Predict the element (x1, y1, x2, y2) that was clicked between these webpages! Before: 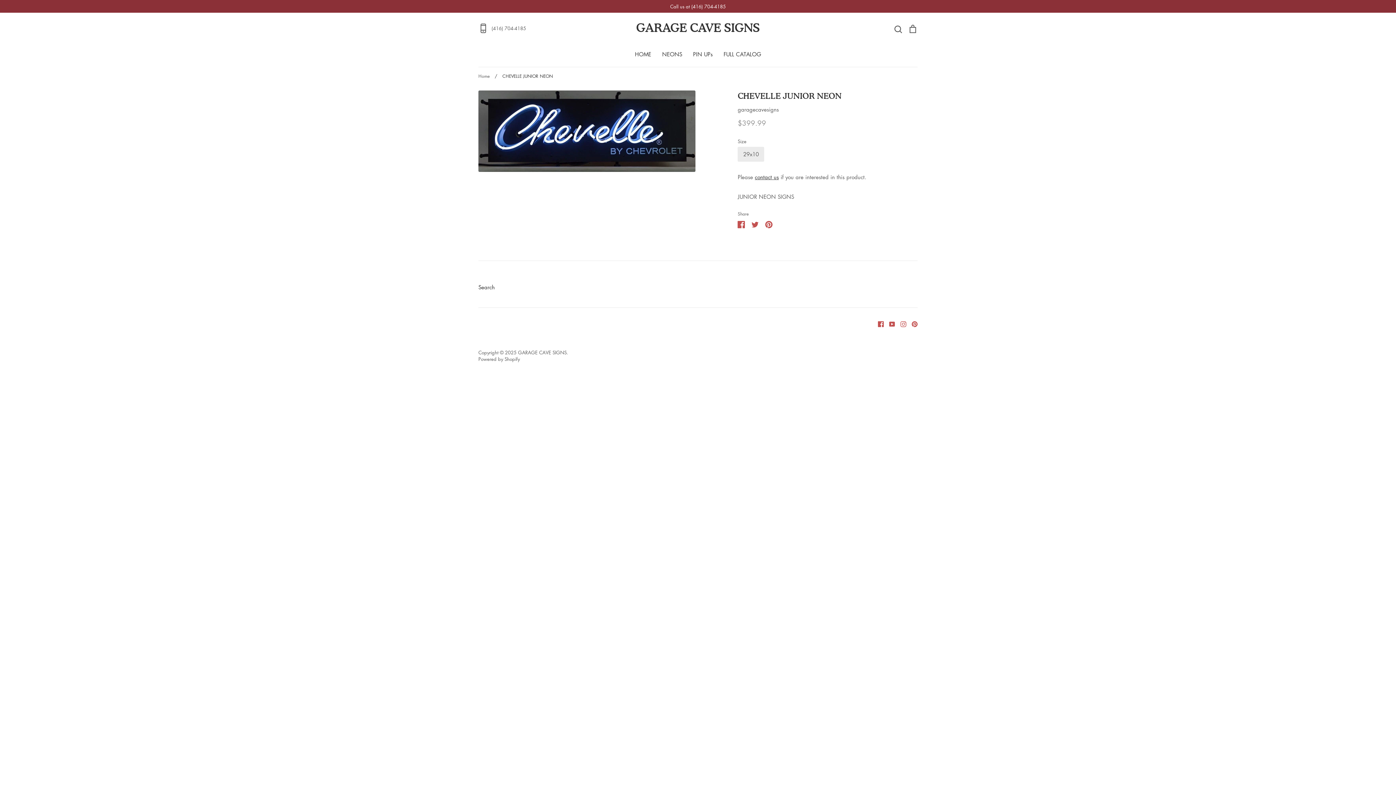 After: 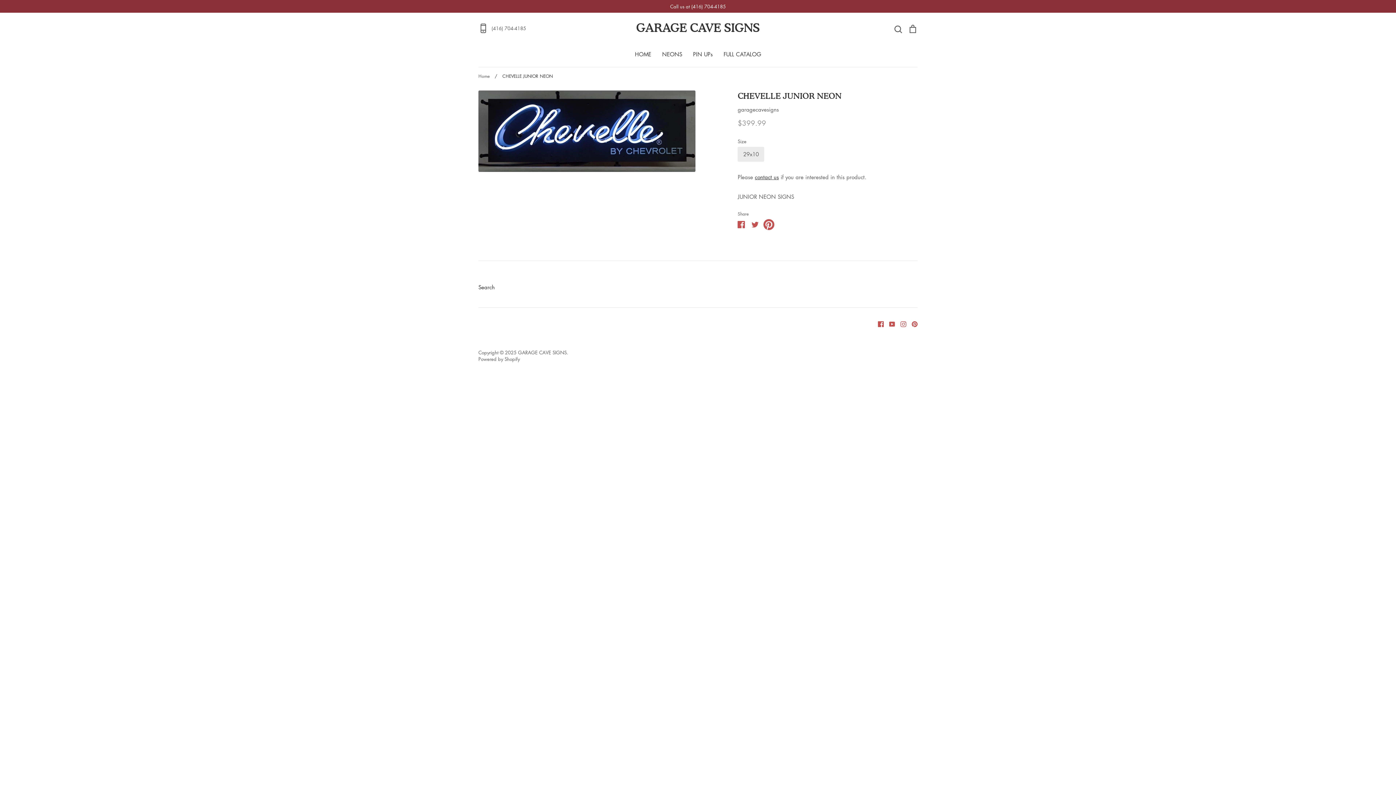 Action: label: Pin it bbox: (765, 219, 772, 226)